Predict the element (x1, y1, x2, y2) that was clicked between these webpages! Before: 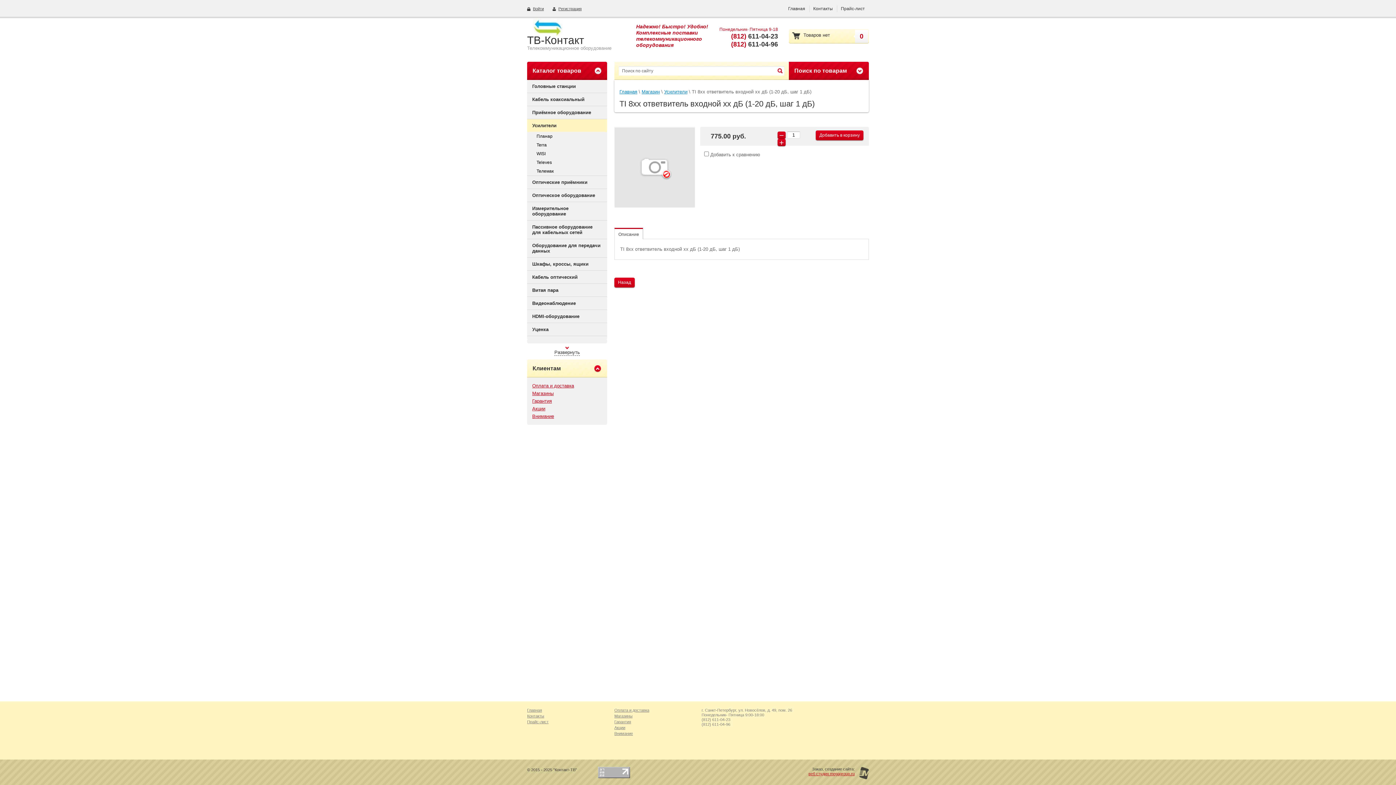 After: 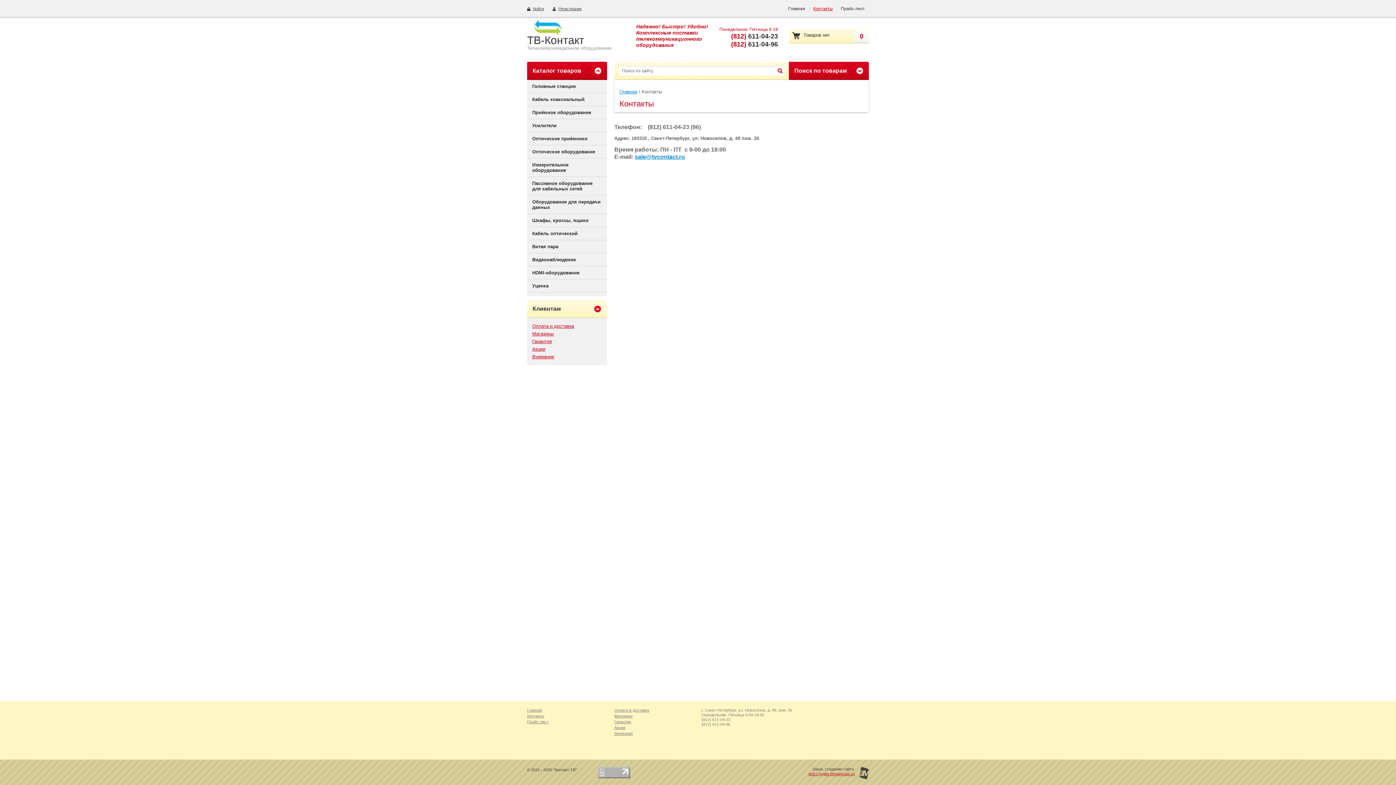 Action: label: Контакты bbox: (813, 6, 833, 11)